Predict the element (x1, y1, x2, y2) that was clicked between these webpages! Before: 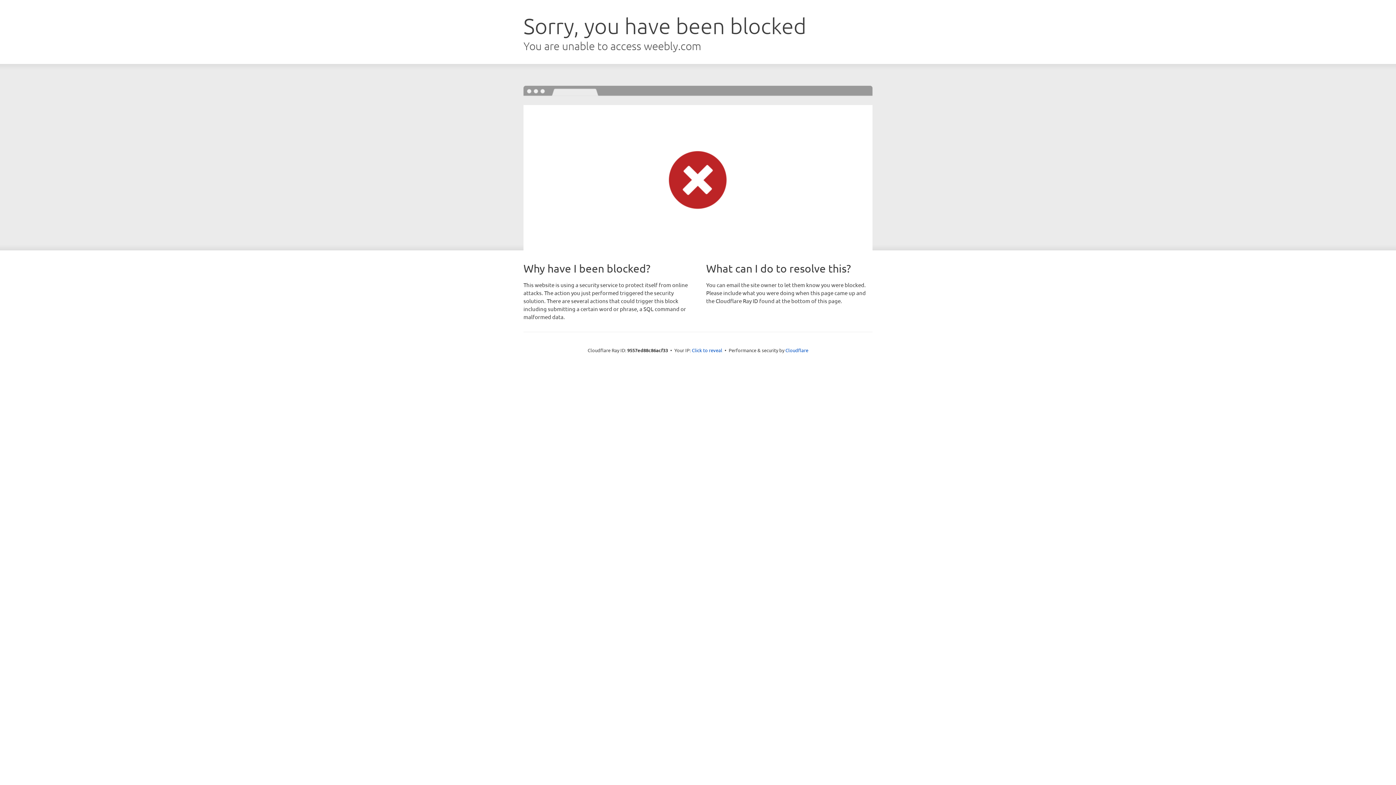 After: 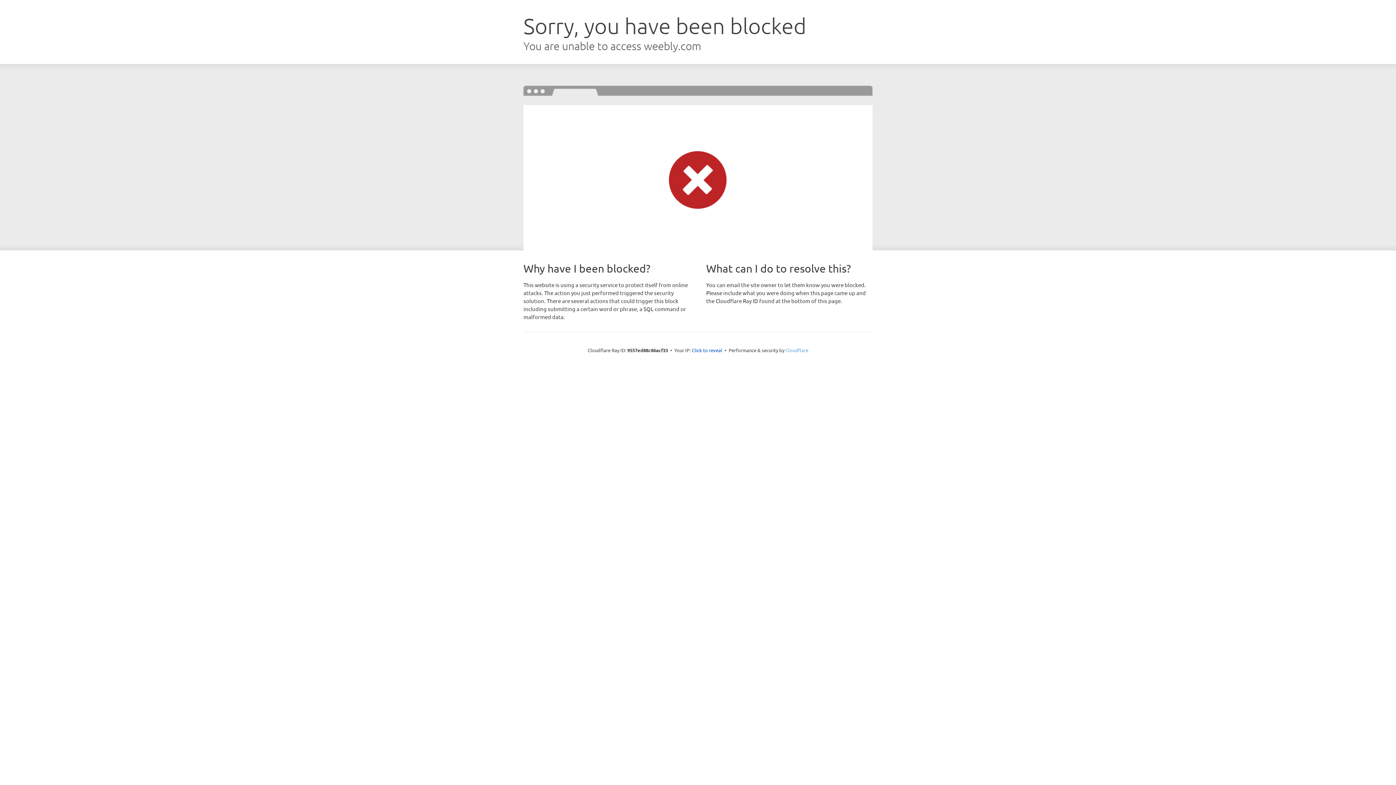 Action: label: Cloudflare bbox: (785, 347, 808, 353)